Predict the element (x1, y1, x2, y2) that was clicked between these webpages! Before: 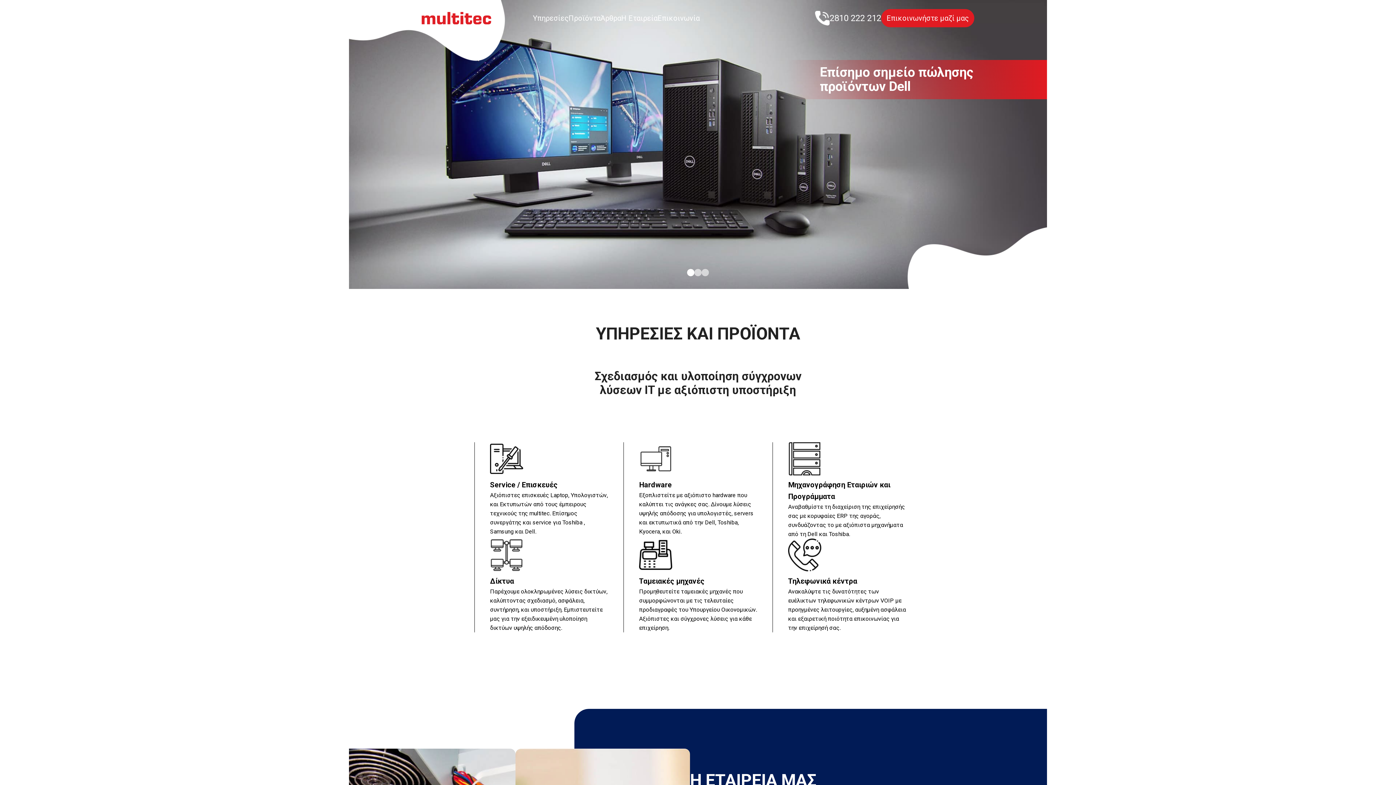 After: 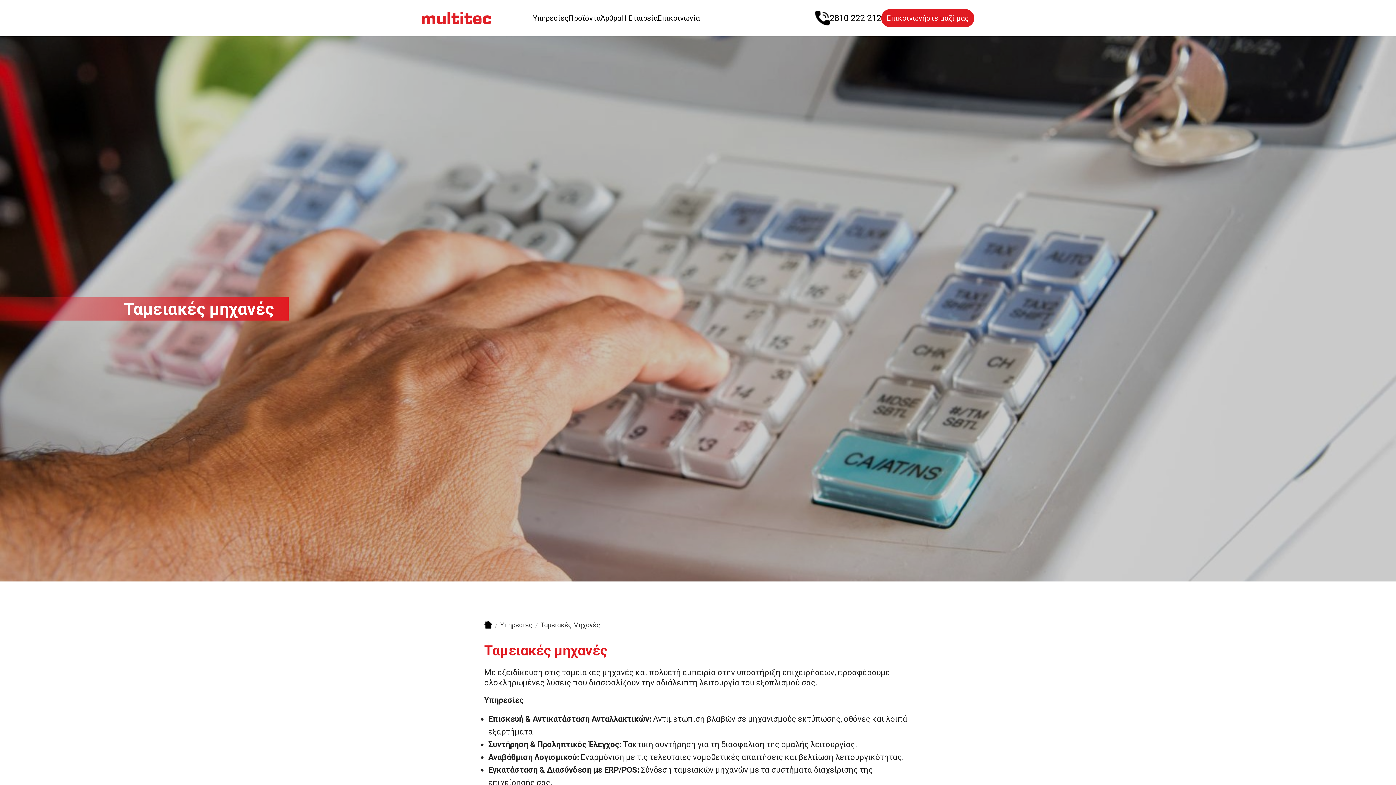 Action: bbox: (639, 538, 757, 632) label: Ταμειακές μηχανές

Προμηθευτείτε ταμειακές μηχανές που συμμορφώνονται με τις τελευταίες προδιαγραφές του Υπουργείου Οικονομικών. Αξιόπιστες και σύγχρονες λύσεις για κάθε επιχείρηση.